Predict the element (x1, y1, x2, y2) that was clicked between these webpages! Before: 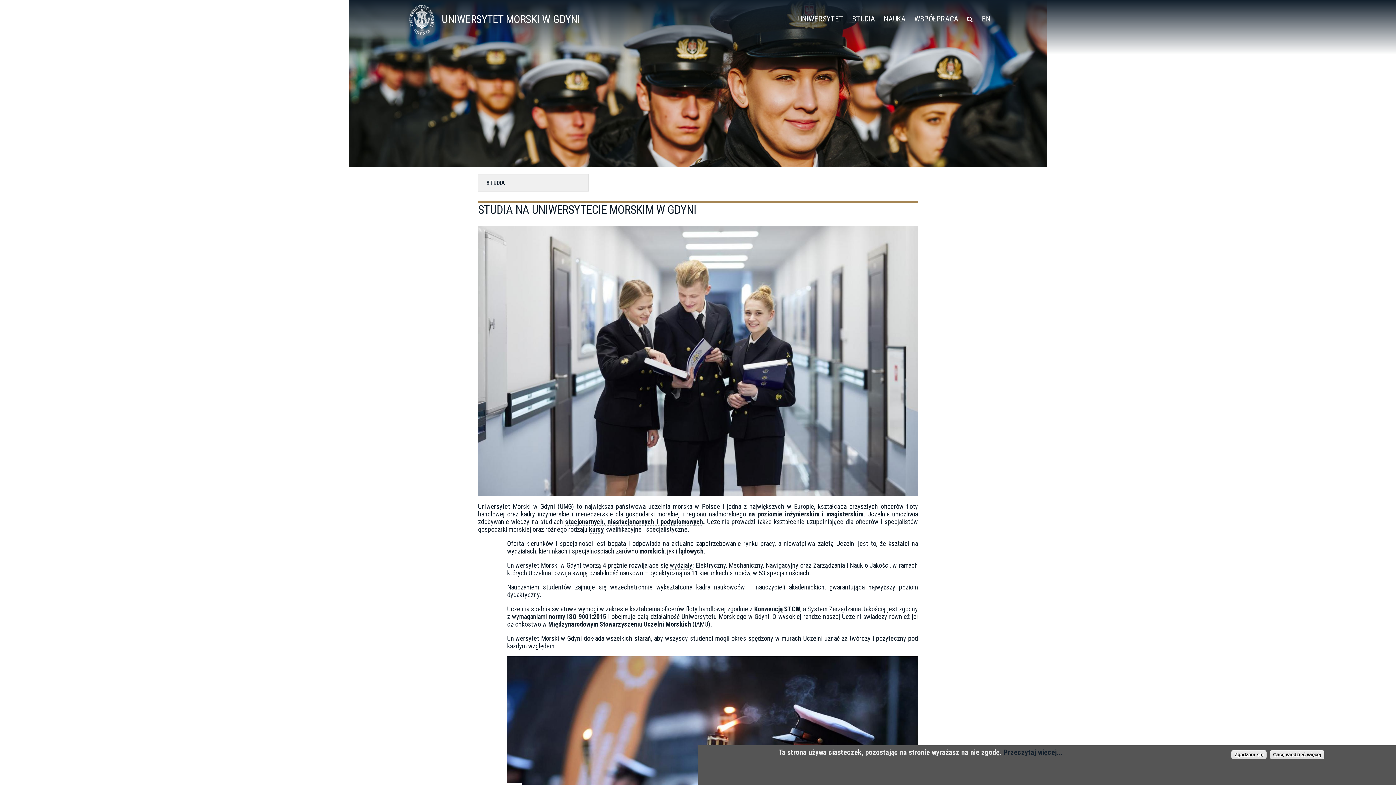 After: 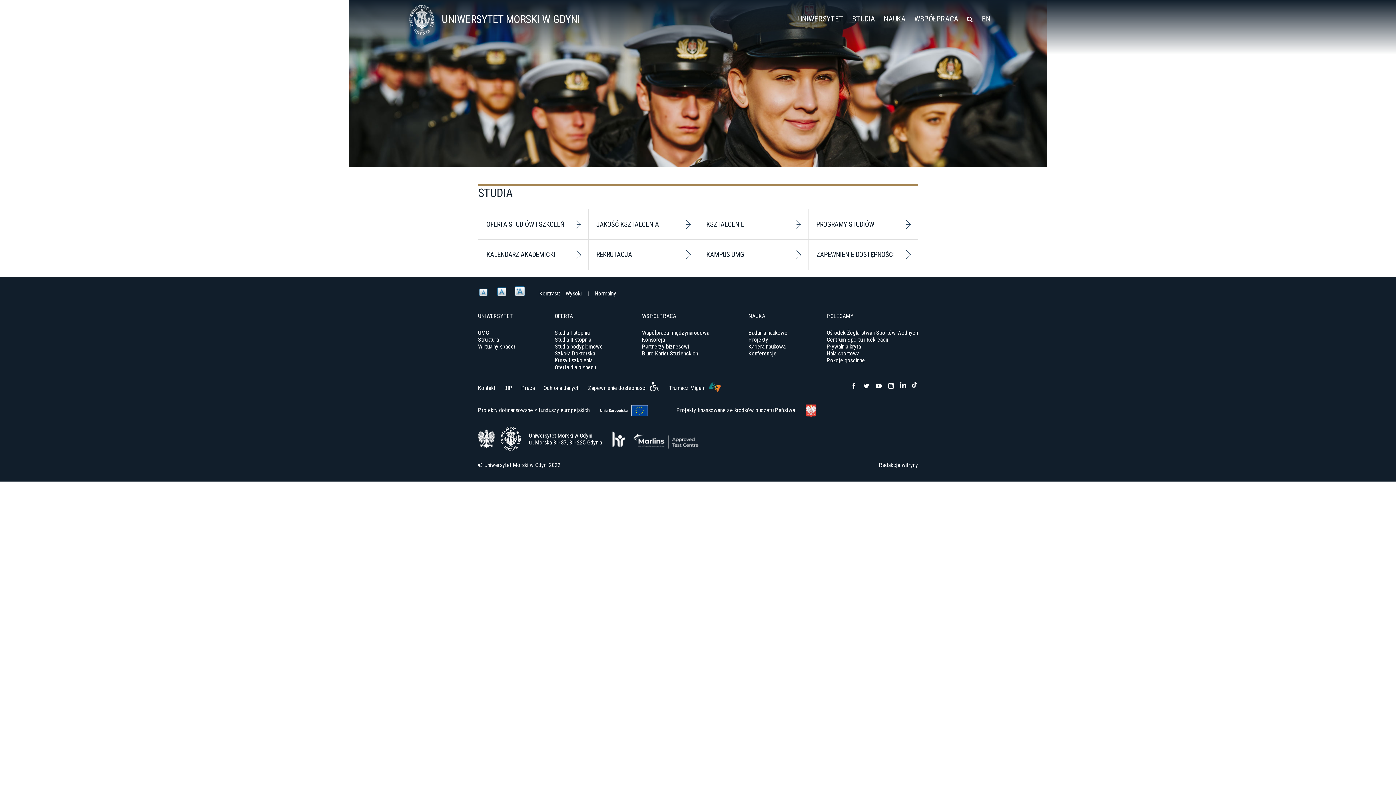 Action: label: STUDIA bbox: (478, 174, 588, 191)